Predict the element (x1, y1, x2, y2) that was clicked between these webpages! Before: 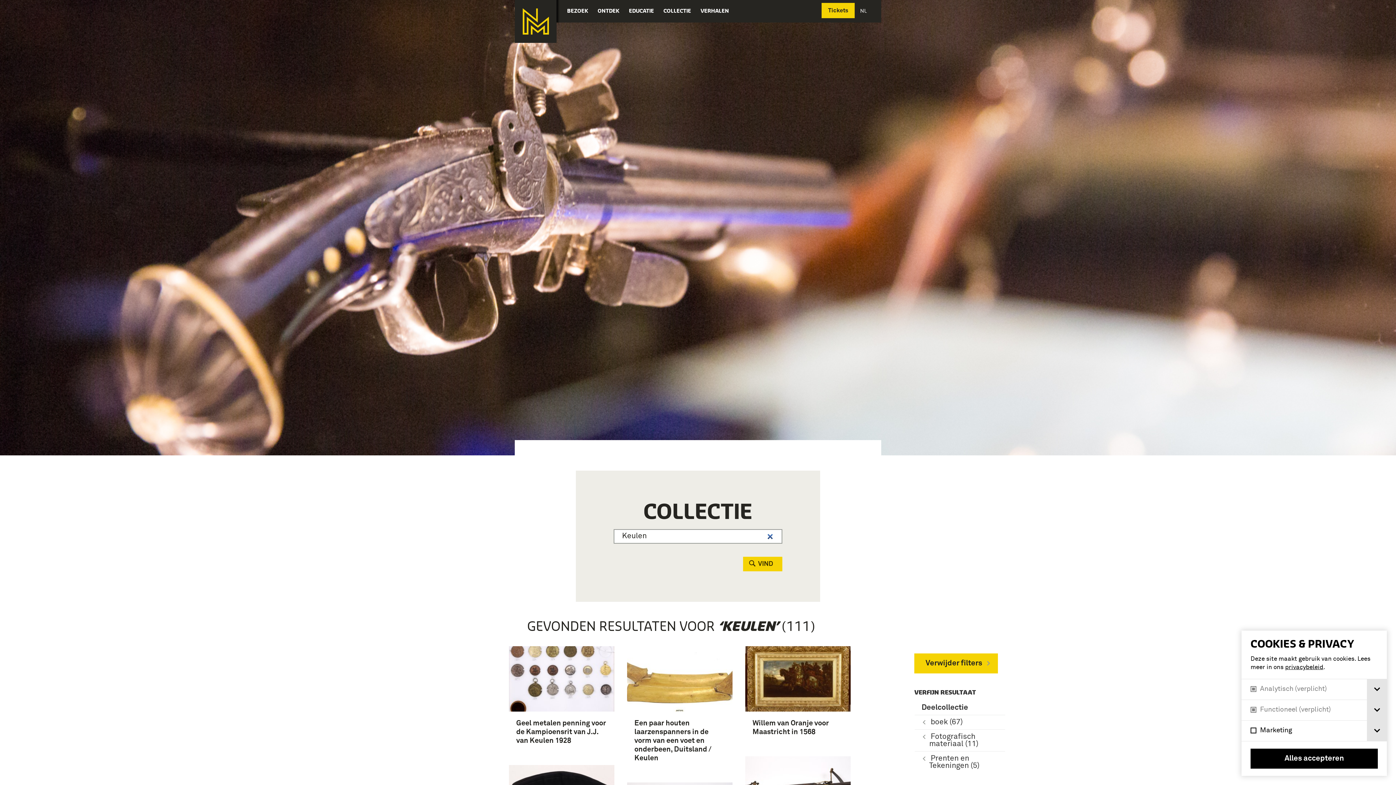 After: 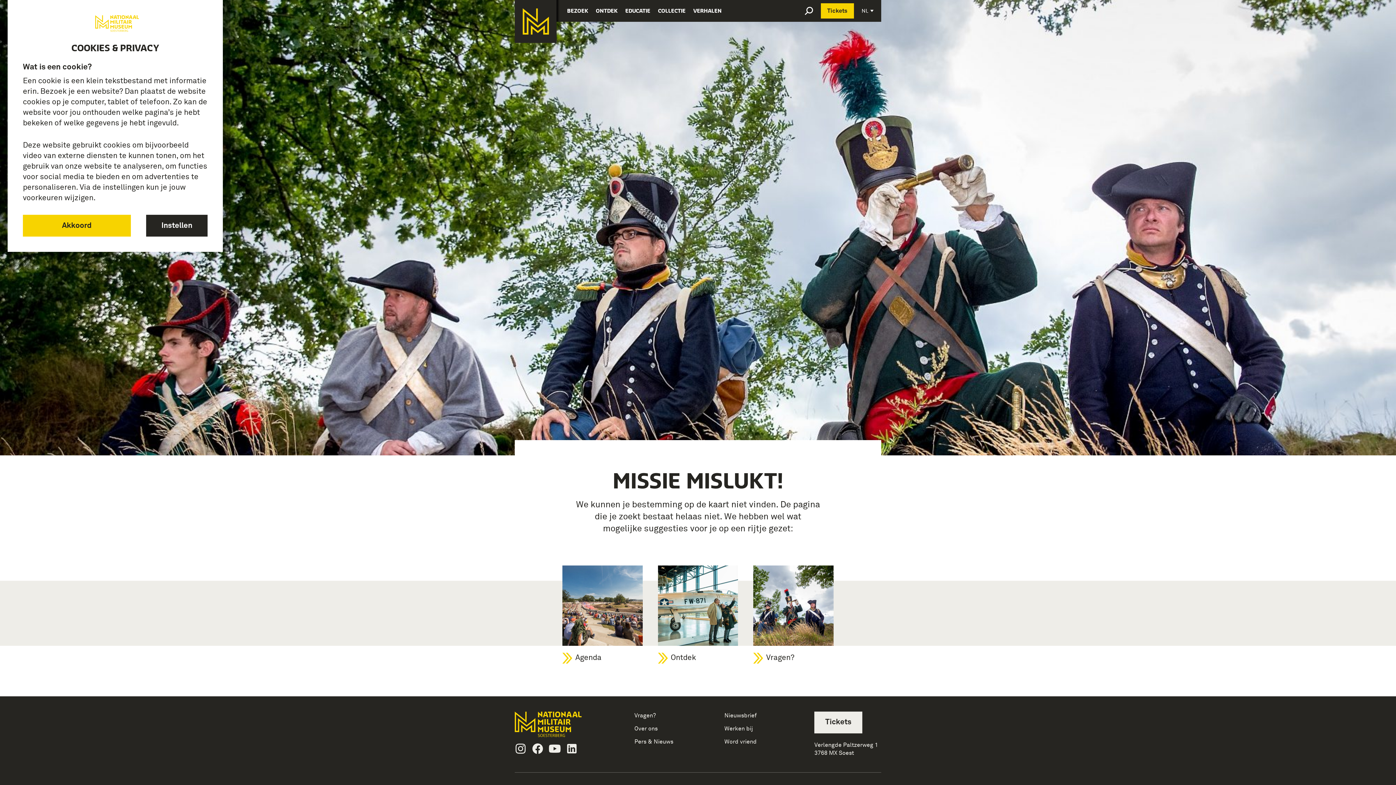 Action: bbox: (1285, 664, 1323, 670) label: privacybeleid